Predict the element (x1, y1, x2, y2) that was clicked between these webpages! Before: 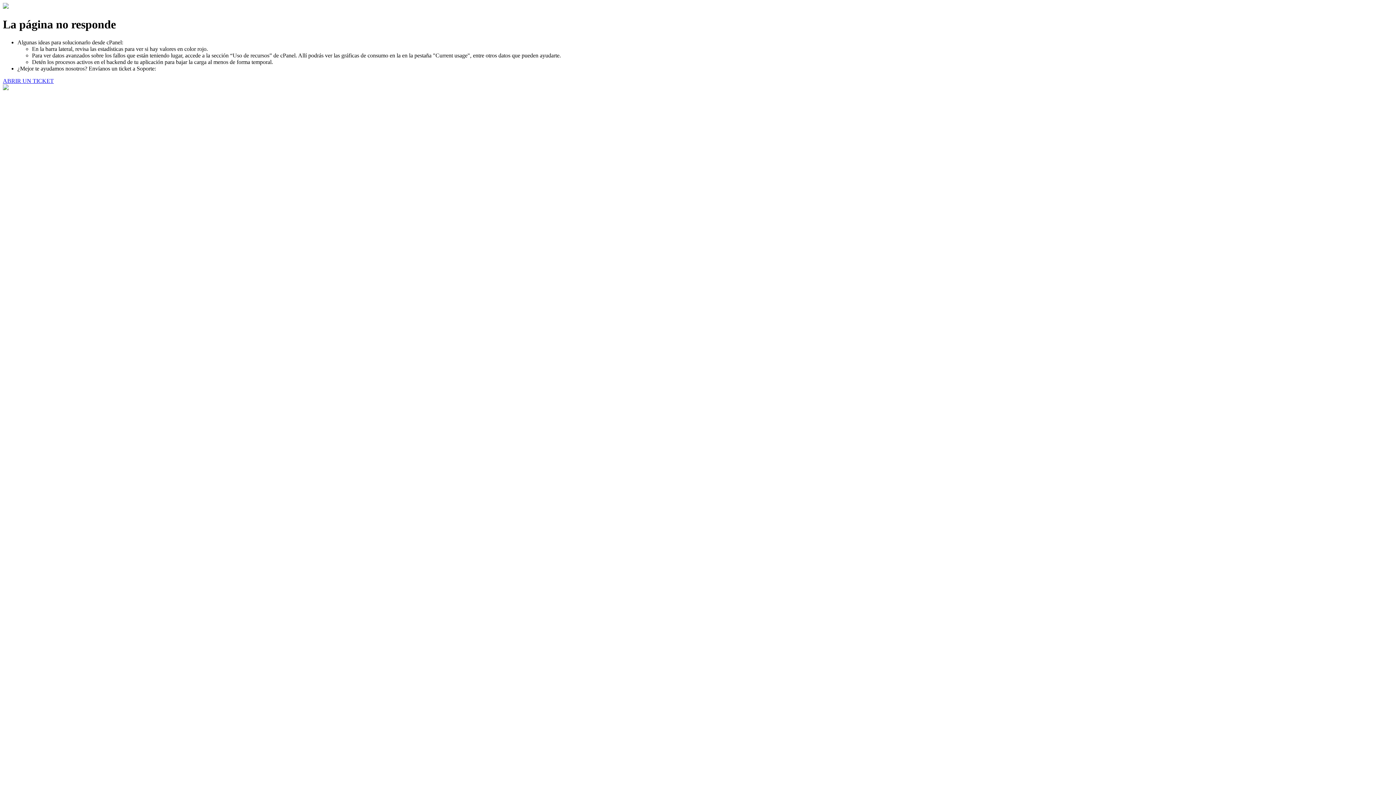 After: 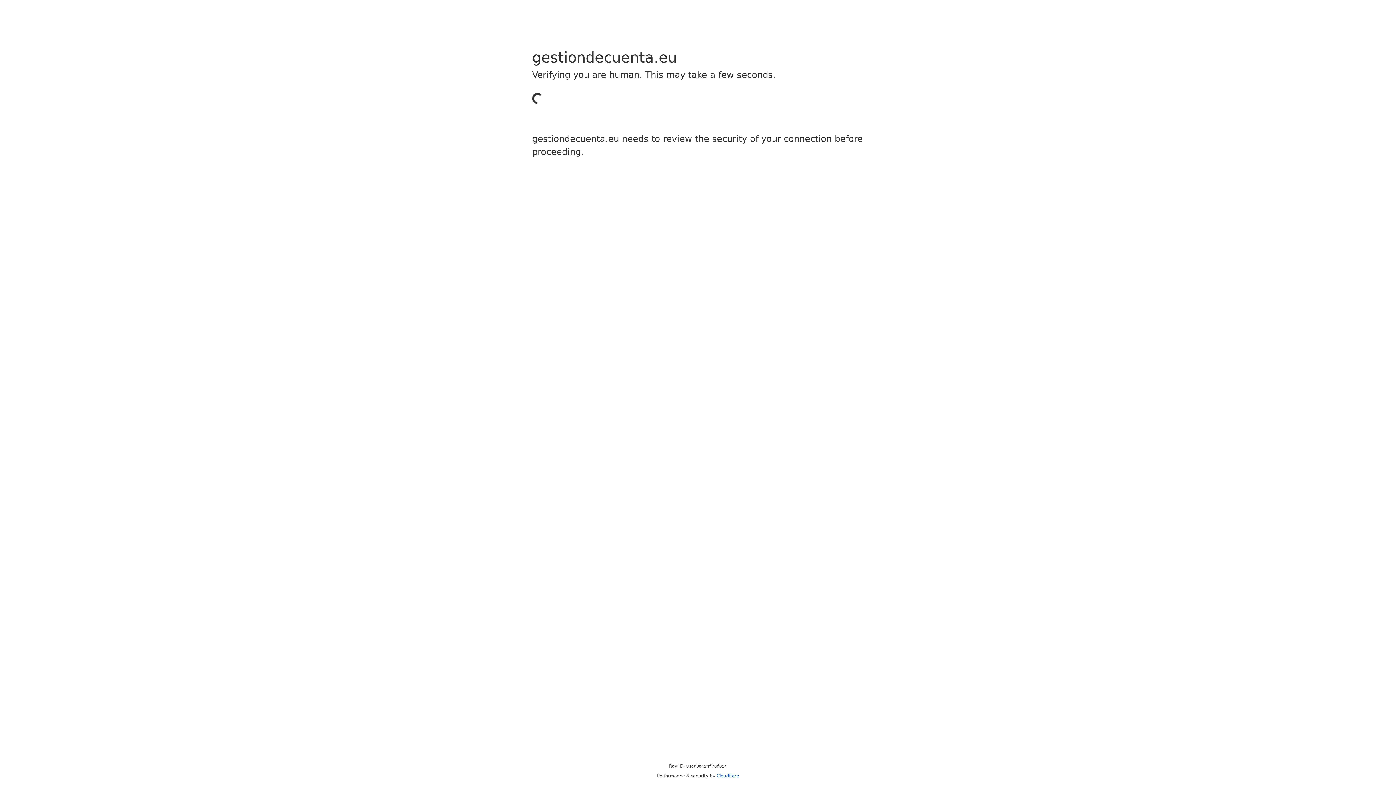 Action: bbox: (2, 77, 53, 83) label: ABRIR UN TICKET